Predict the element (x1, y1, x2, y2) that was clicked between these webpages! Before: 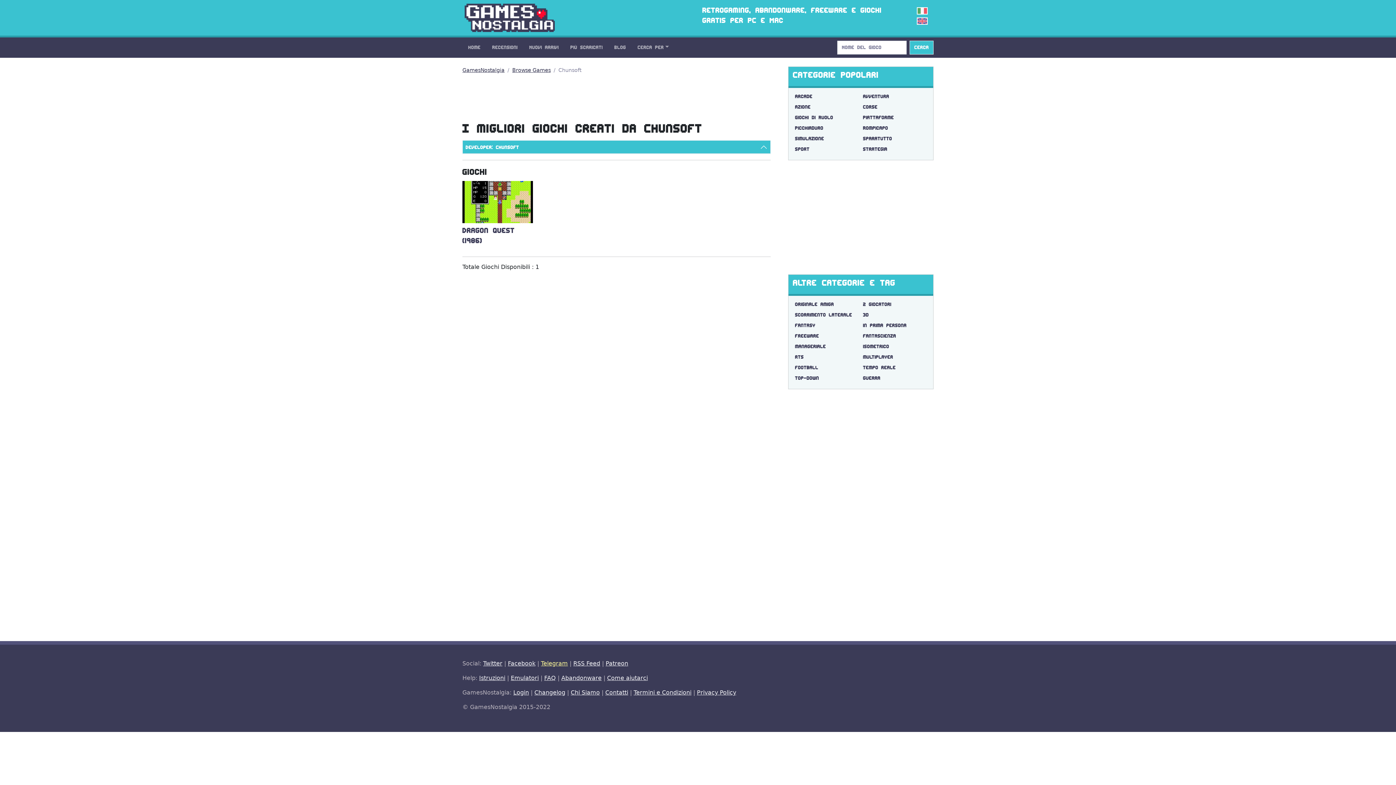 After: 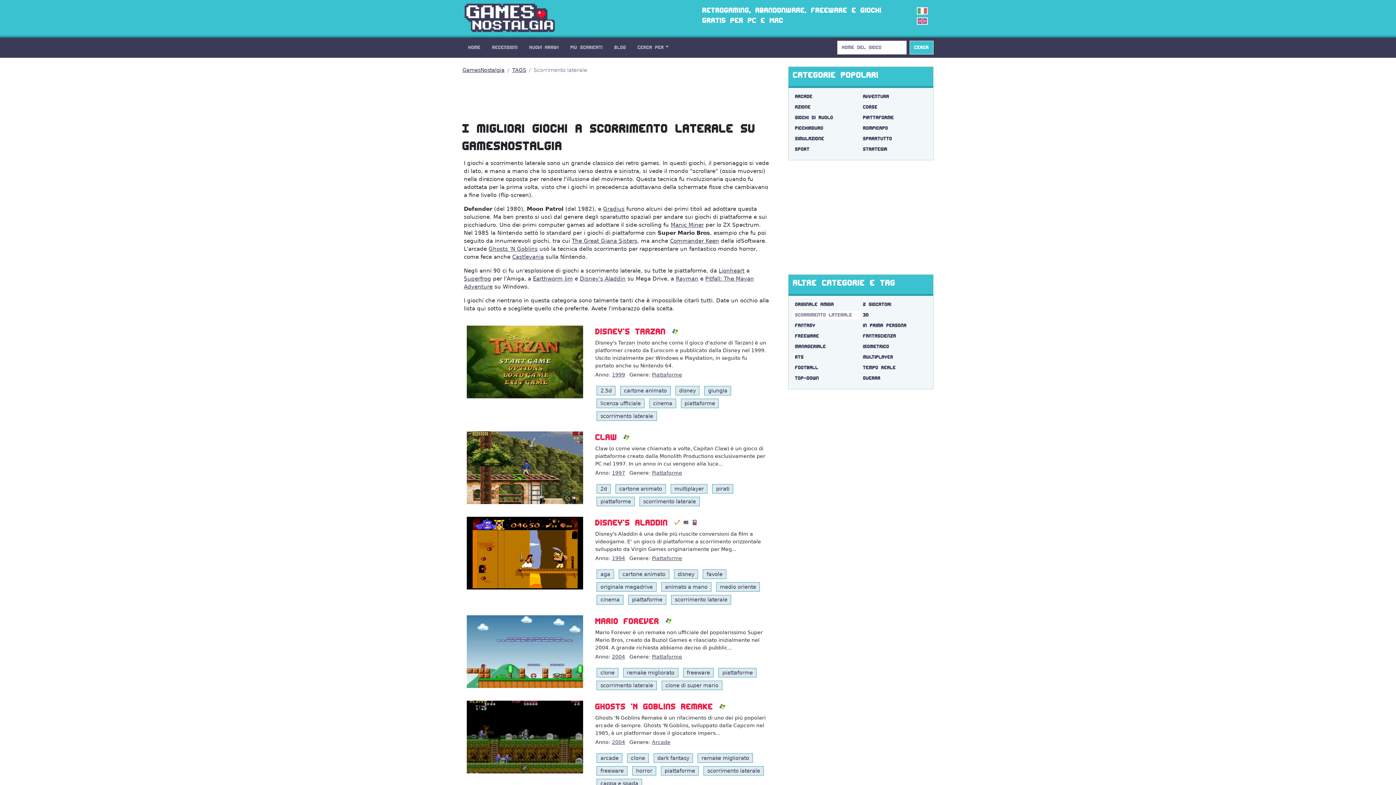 Action: label: scorrimento laterale bbox: (793, 310, 861, 319)